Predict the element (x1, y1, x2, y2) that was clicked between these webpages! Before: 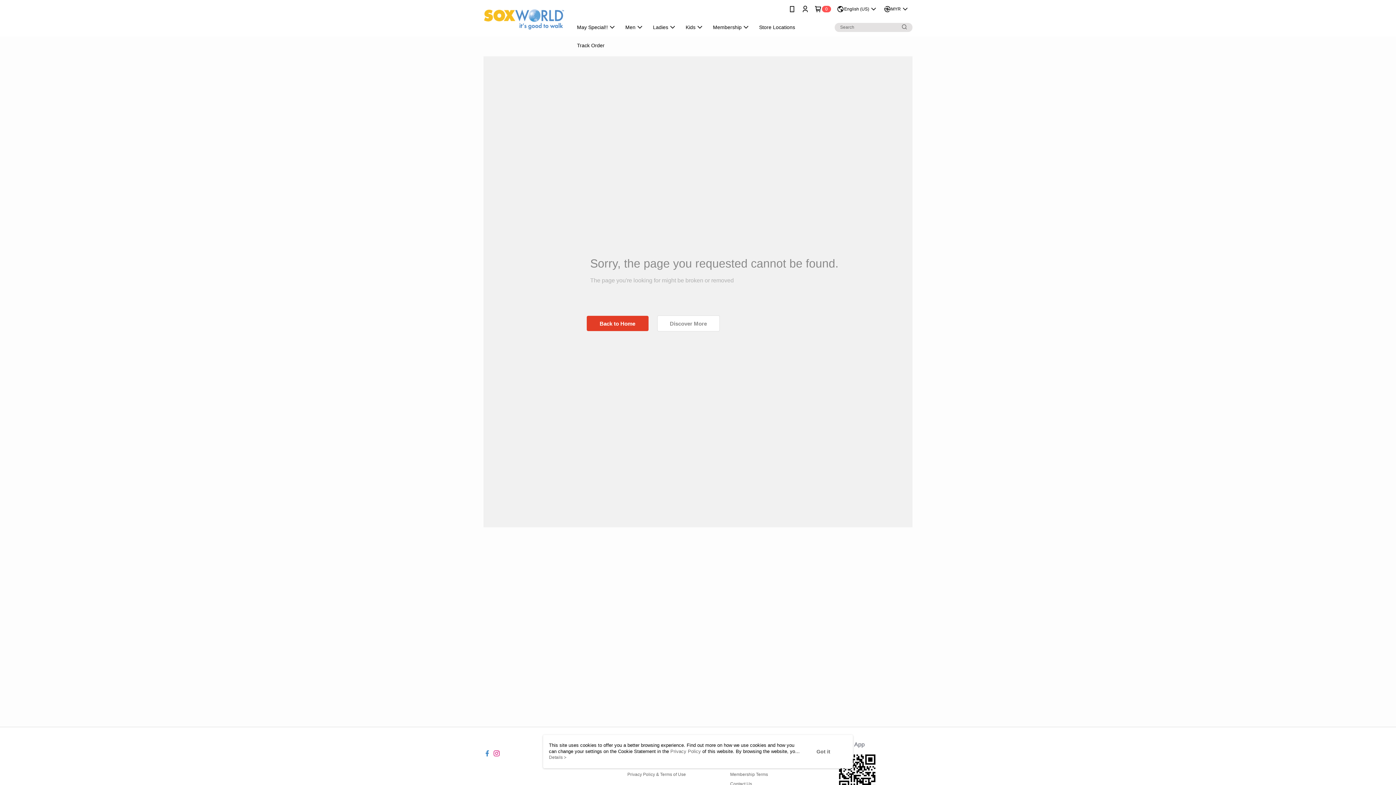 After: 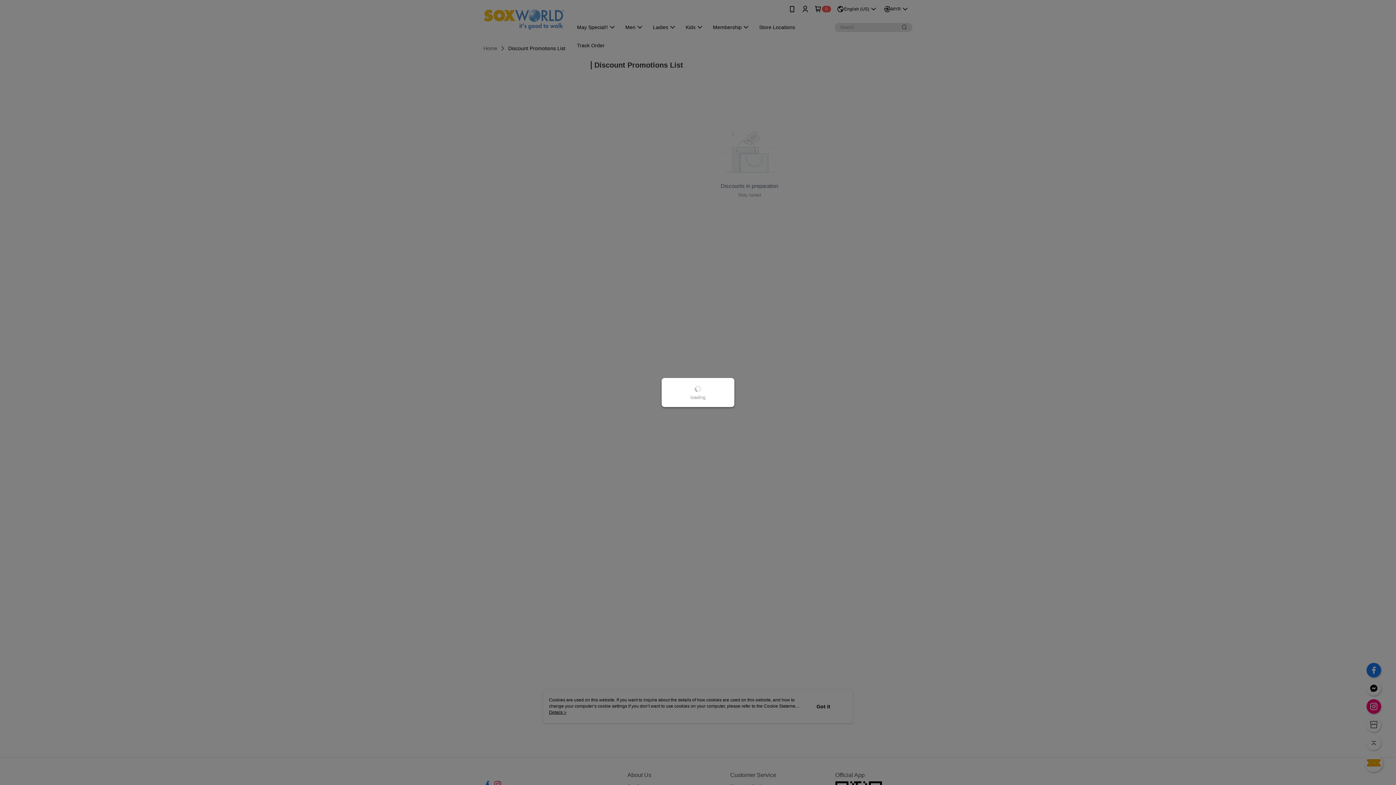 Action: bbox: (657, 315, 719, 331) label: Discover More